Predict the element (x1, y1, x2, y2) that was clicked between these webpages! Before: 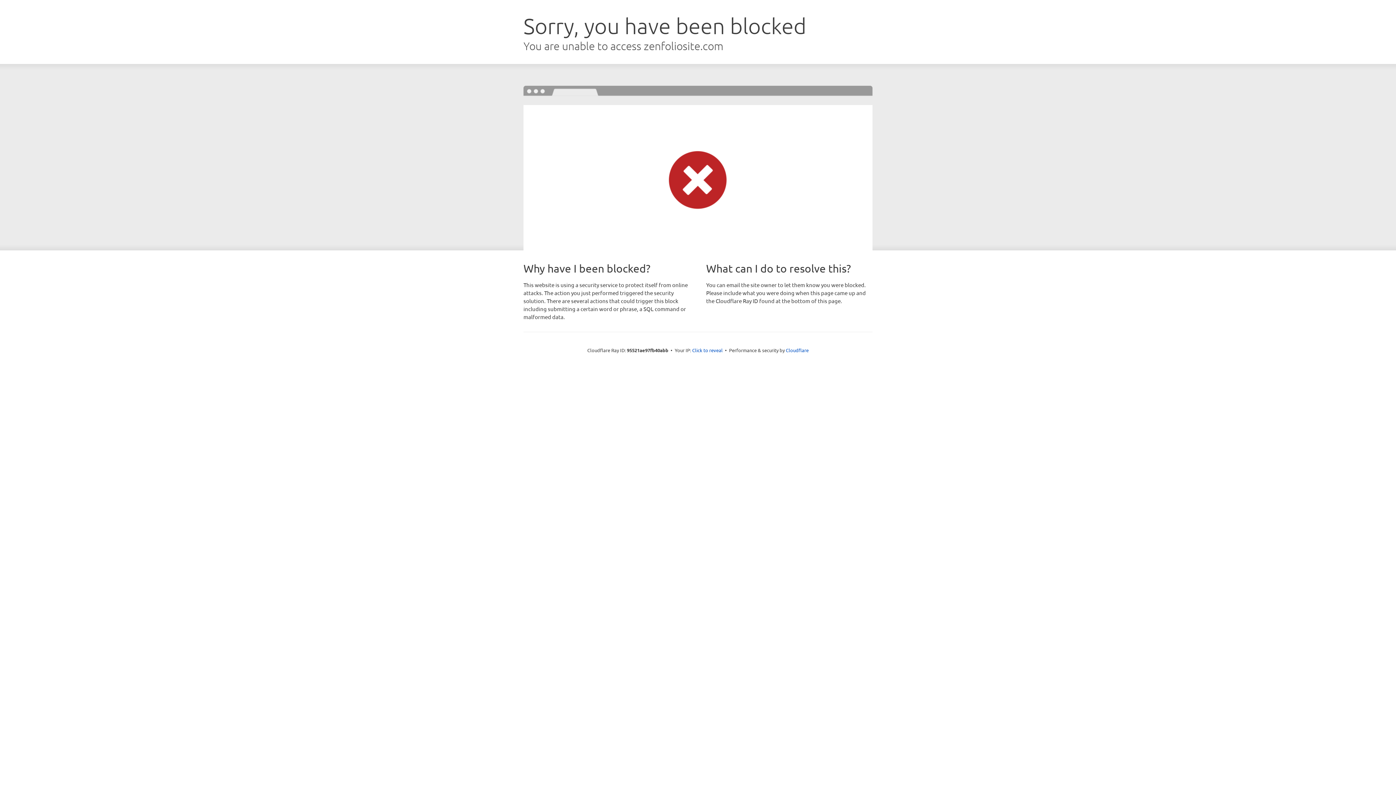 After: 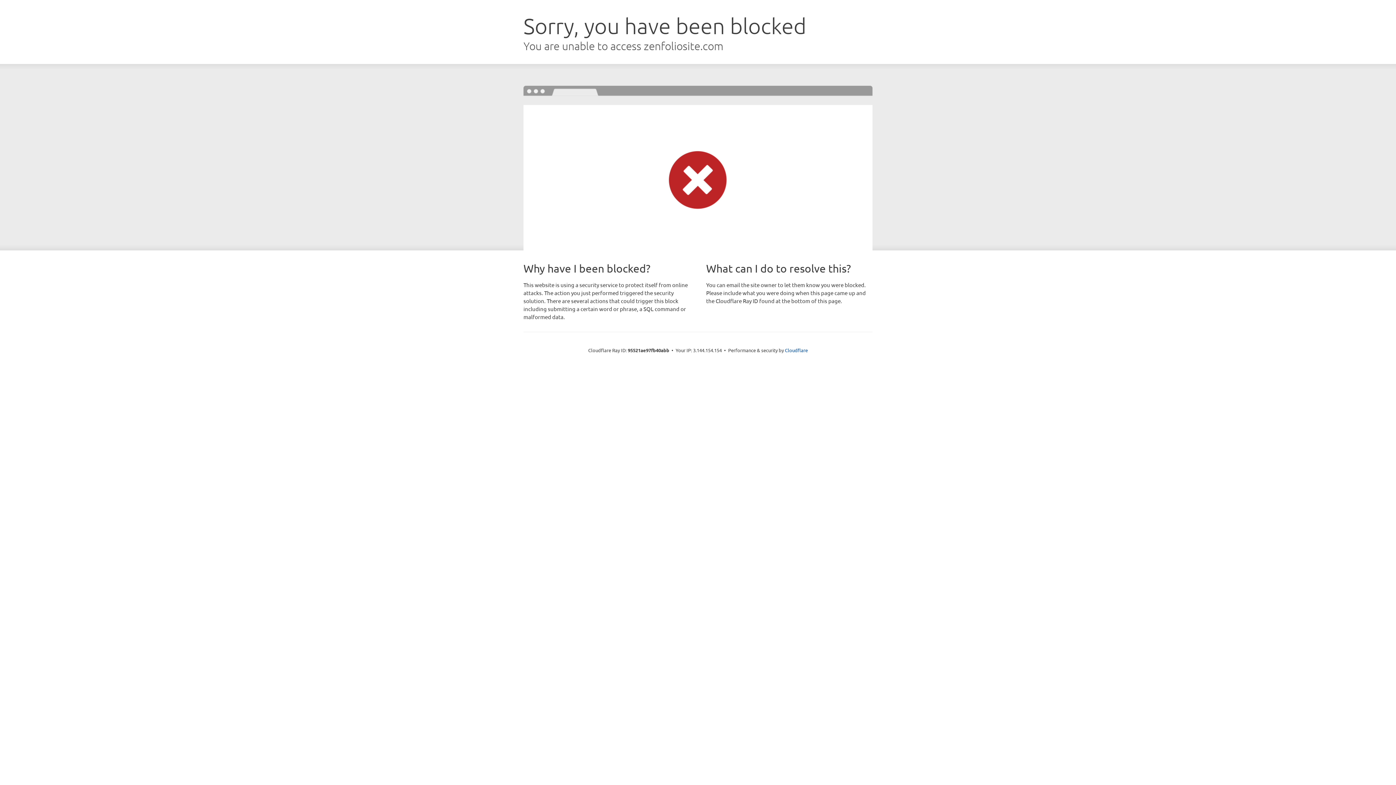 Action: label: Click to reveal bbox: (692, 346, 722, 353)